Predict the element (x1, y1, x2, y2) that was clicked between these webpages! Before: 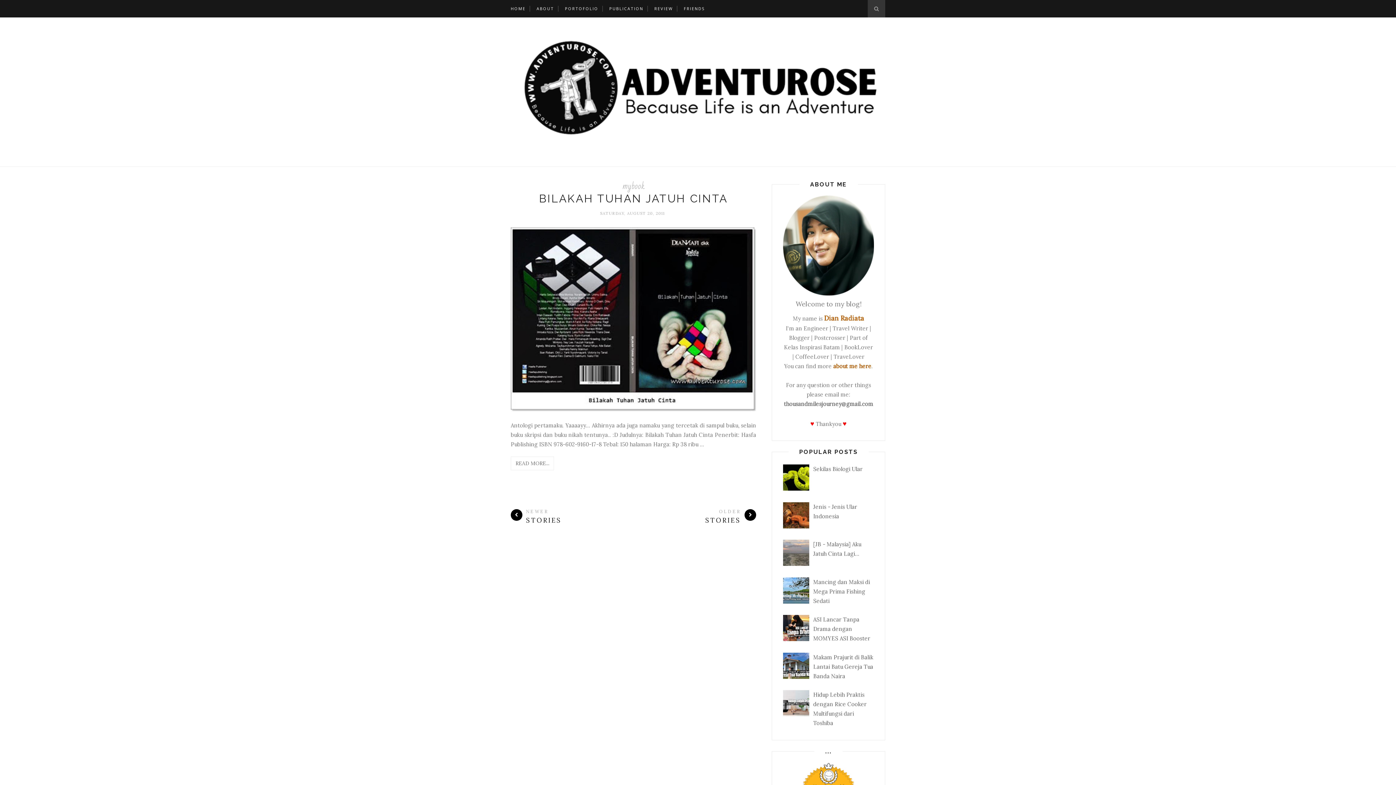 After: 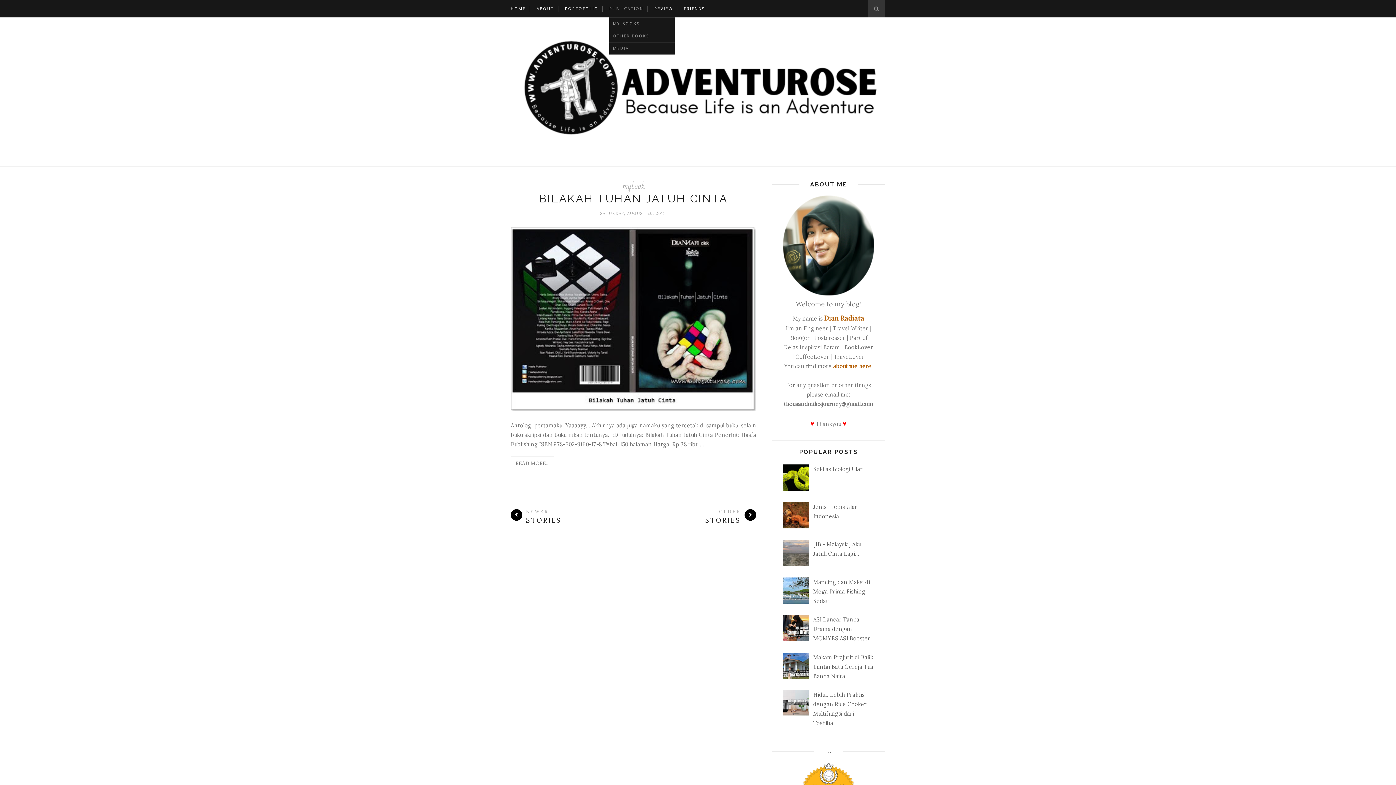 Action: bbox: (609, 0, 643, 17) label: PUBLICATION